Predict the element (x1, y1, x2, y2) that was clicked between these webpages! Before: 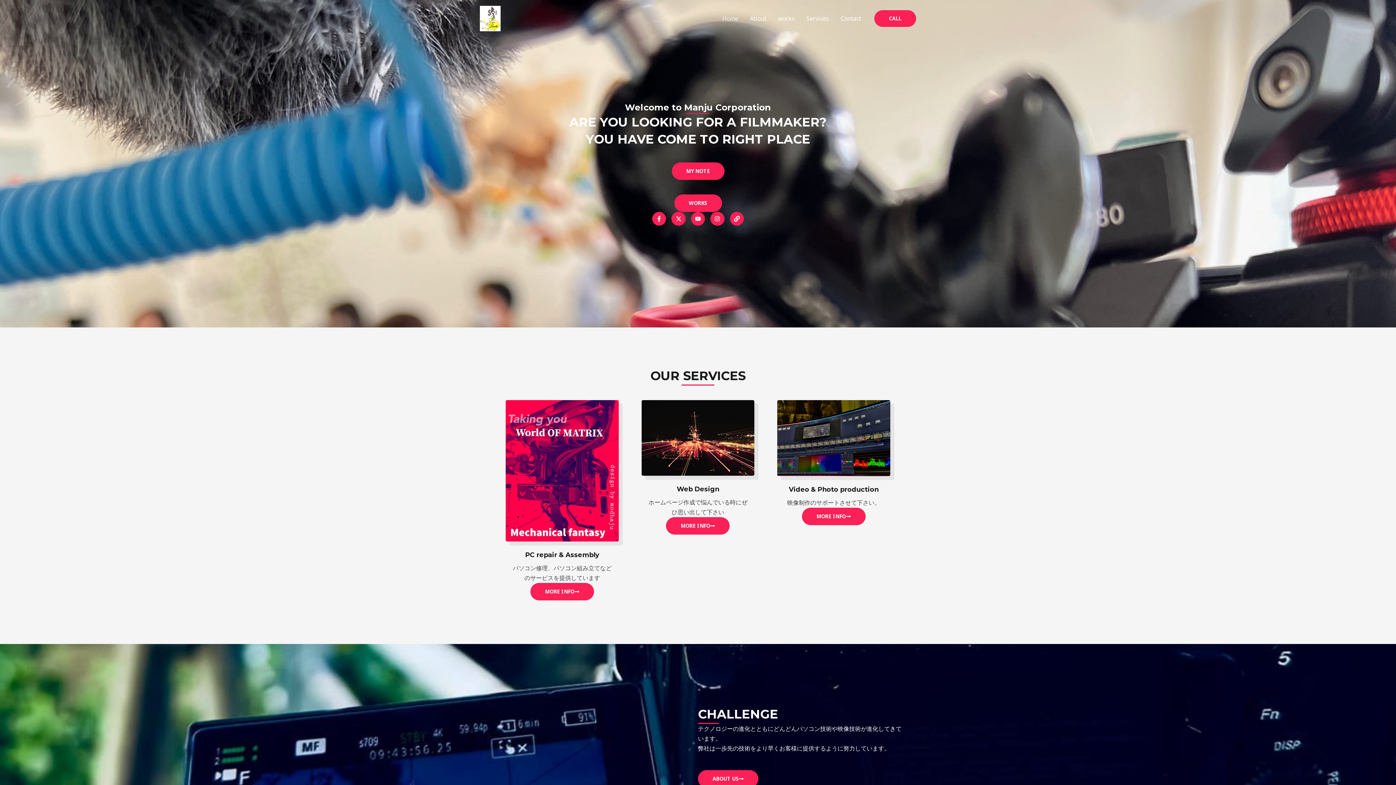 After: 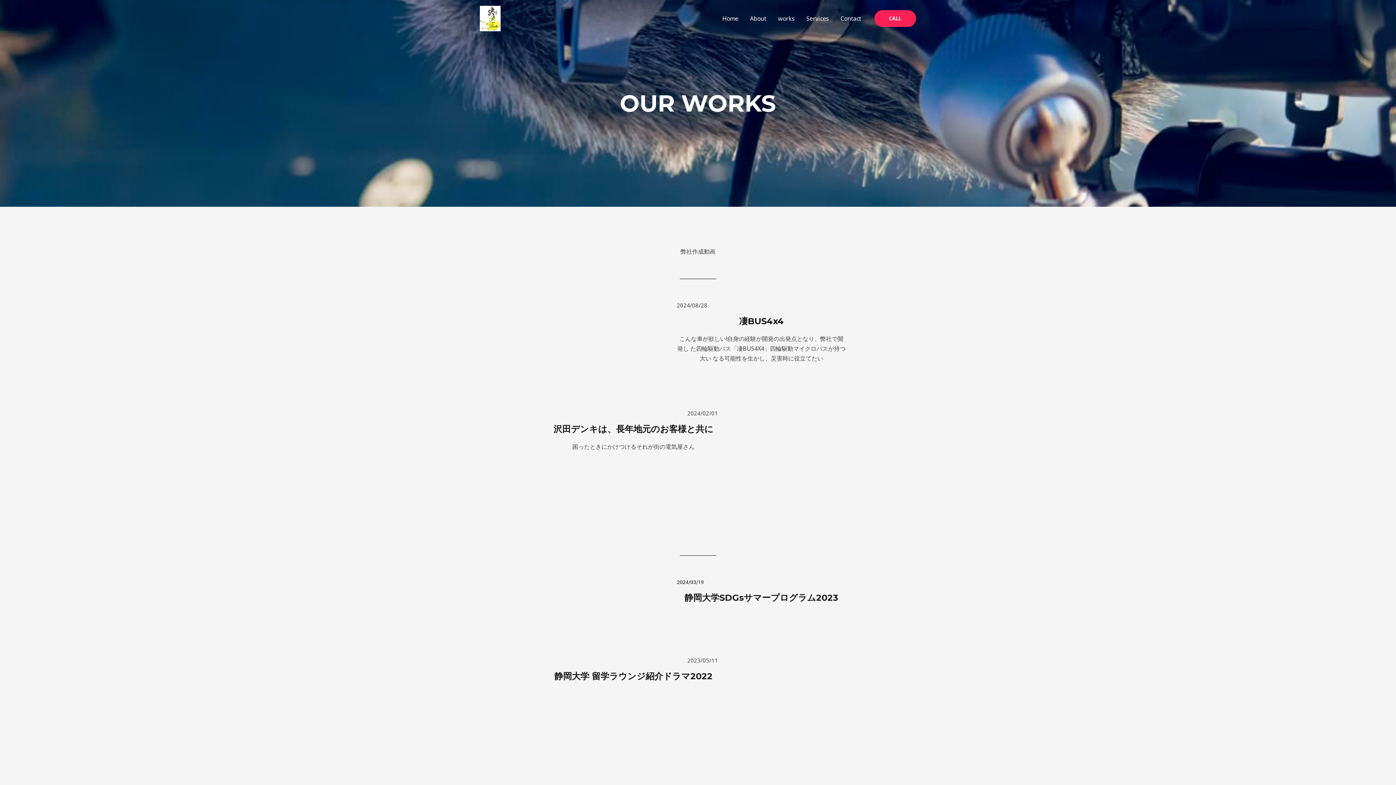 Action: label: works bbox: (772, 5, 800, 31)